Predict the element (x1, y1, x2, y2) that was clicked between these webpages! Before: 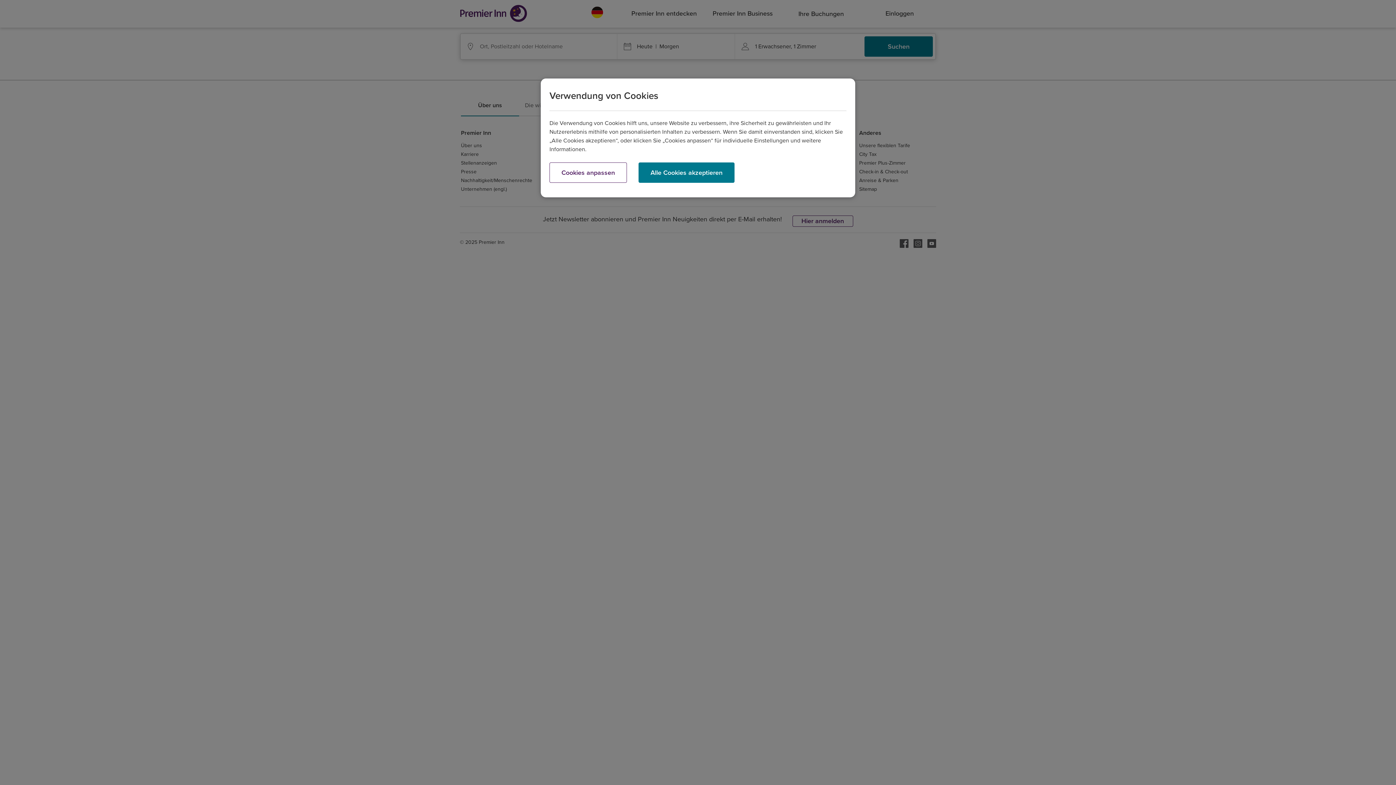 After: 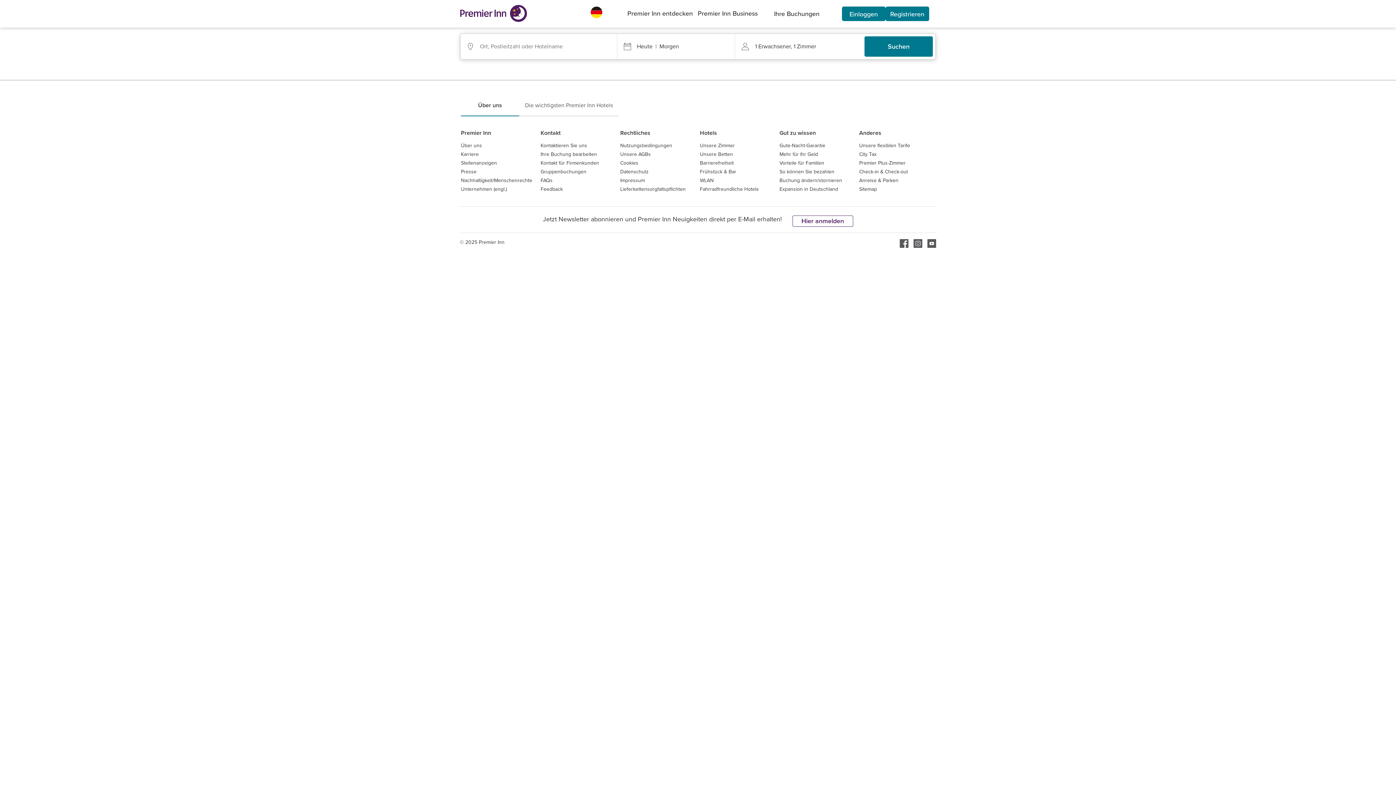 Action: bbox: (638, 162, 734, 182) label: Alle Cookies akzeptieren